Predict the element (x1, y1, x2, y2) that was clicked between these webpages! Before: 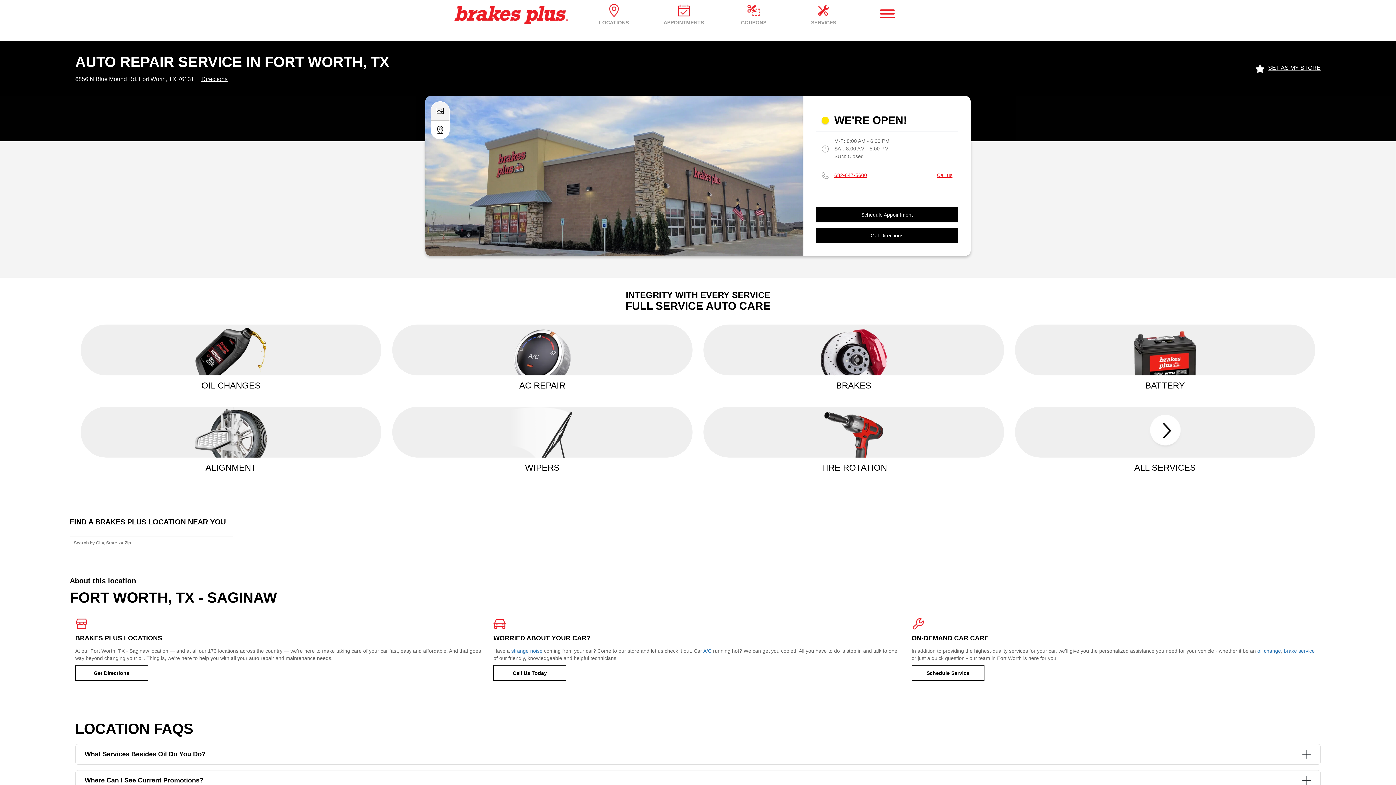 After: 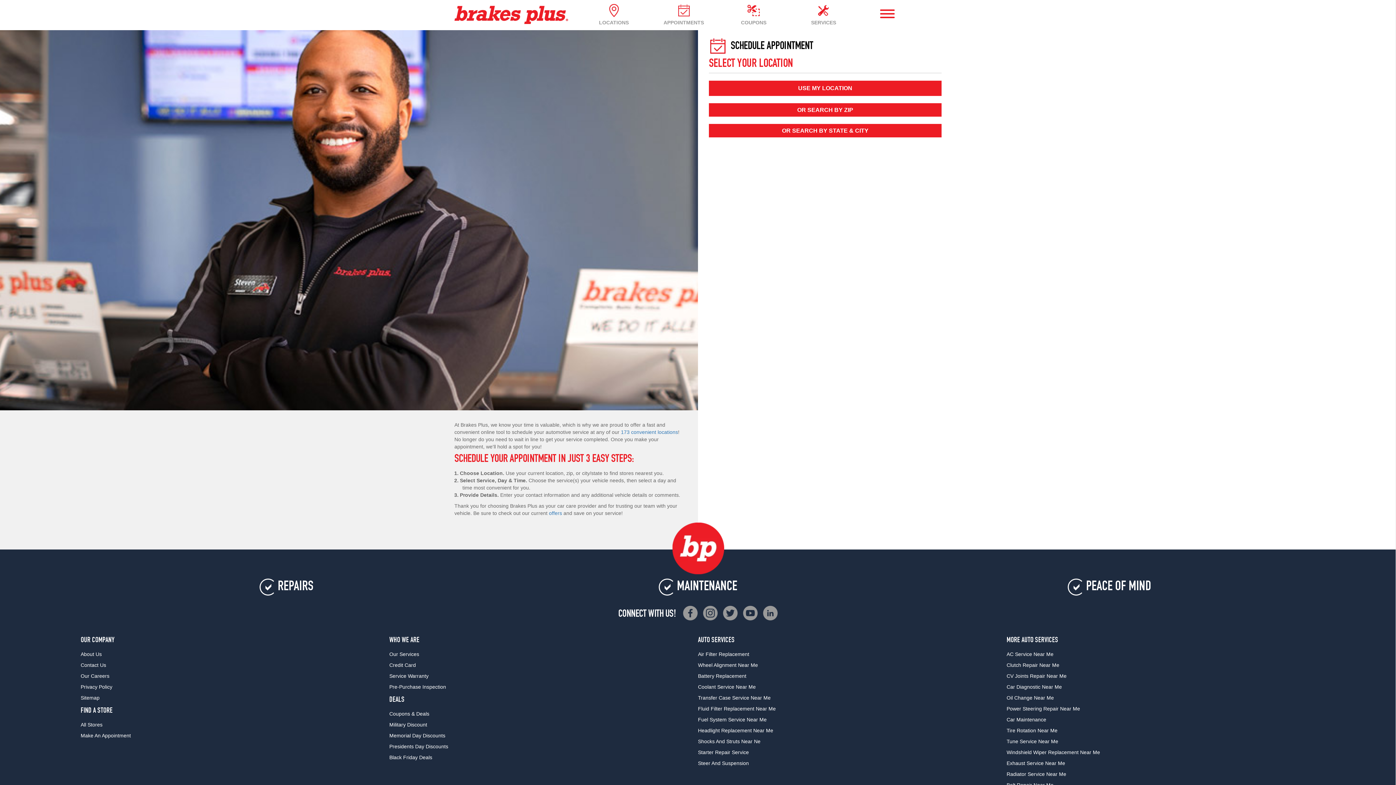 Action: bbox: (911, 665, 984, 680) label: Schedule Service